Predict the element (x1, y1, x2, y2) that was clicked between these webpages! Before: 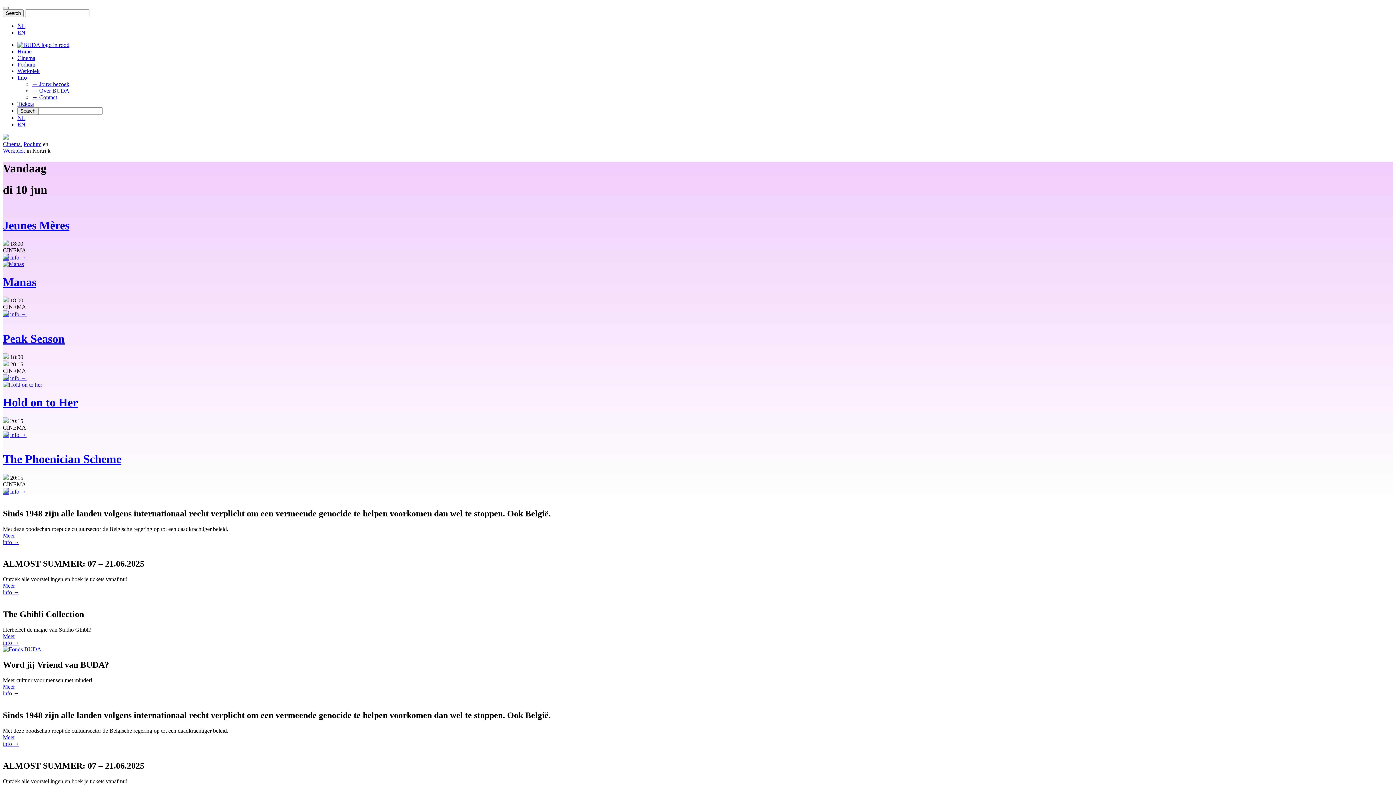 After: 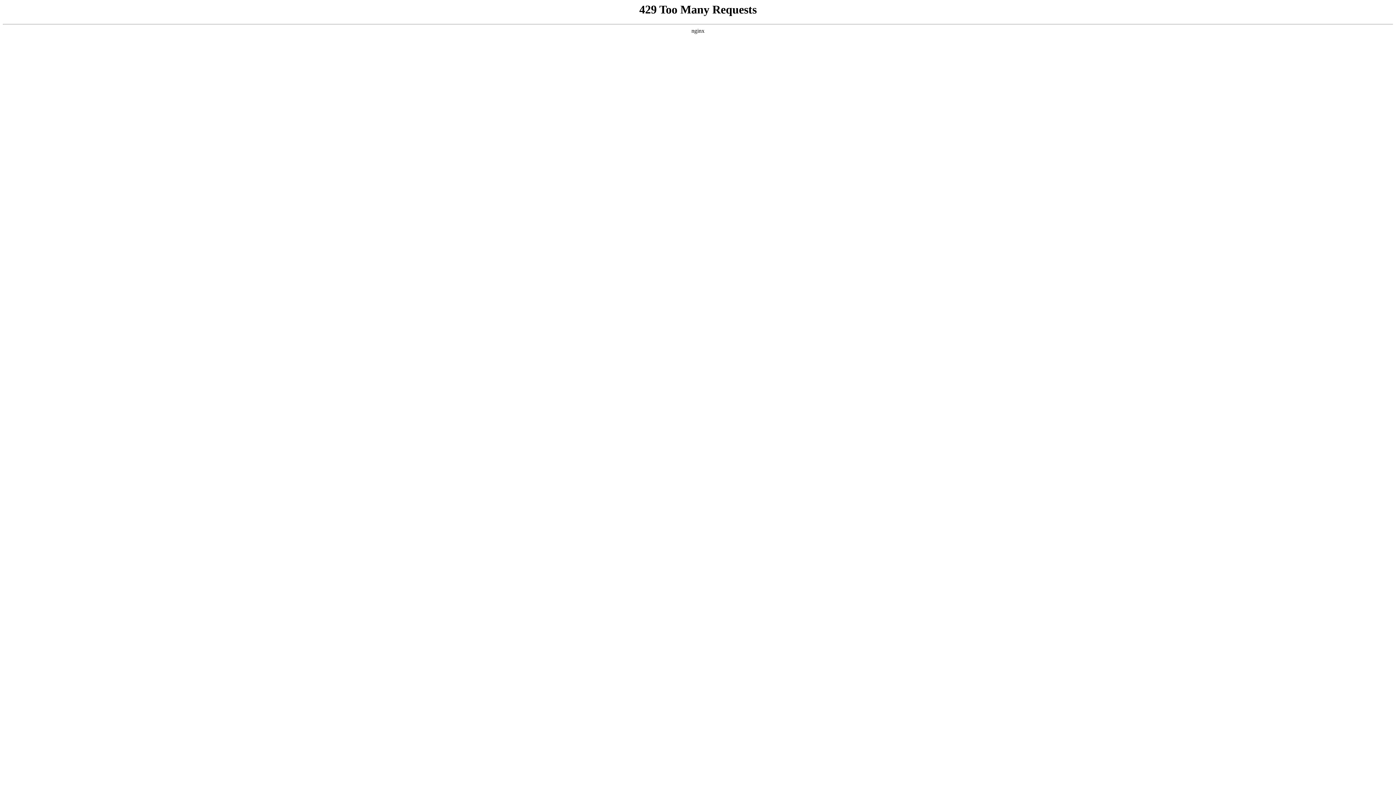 Action: bbox: (17, 54, 35, 61) label: Cinema